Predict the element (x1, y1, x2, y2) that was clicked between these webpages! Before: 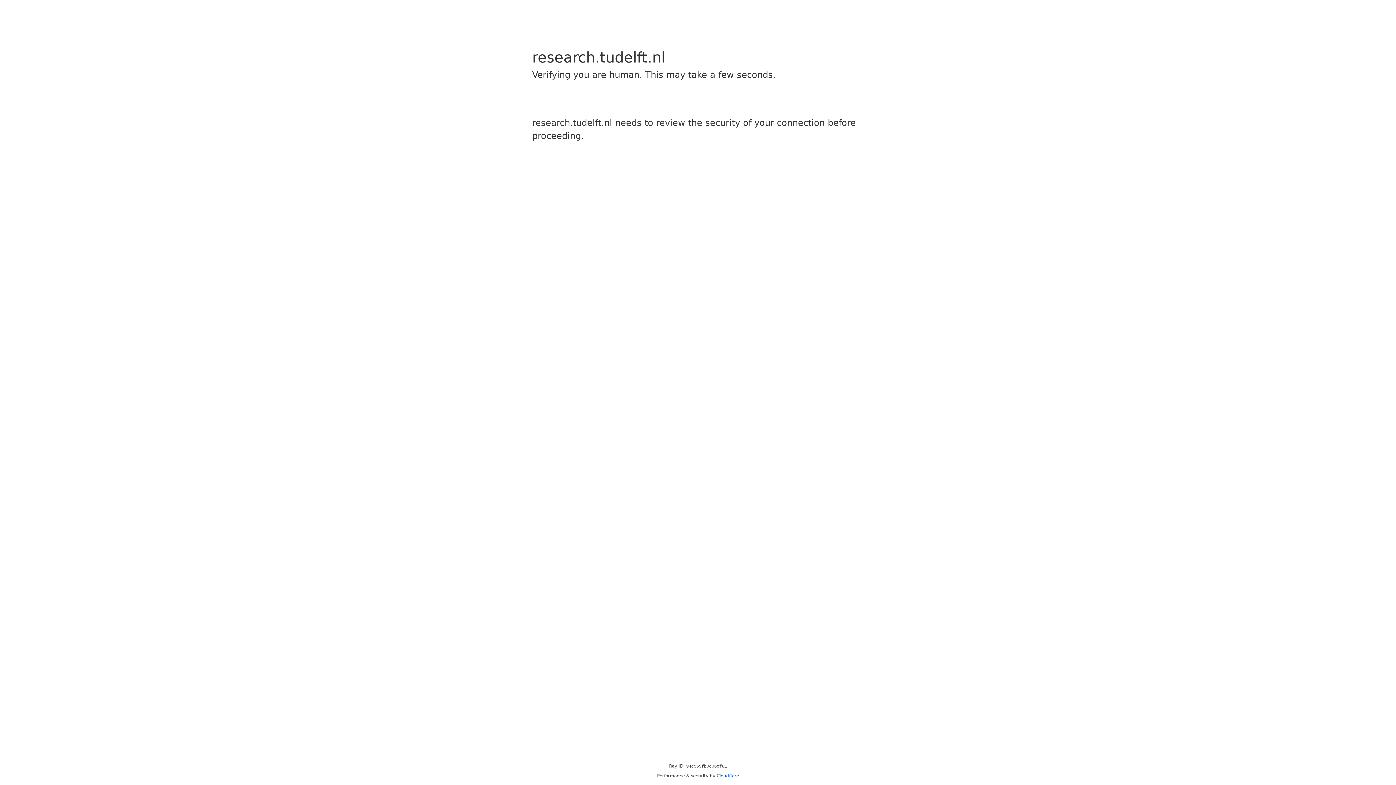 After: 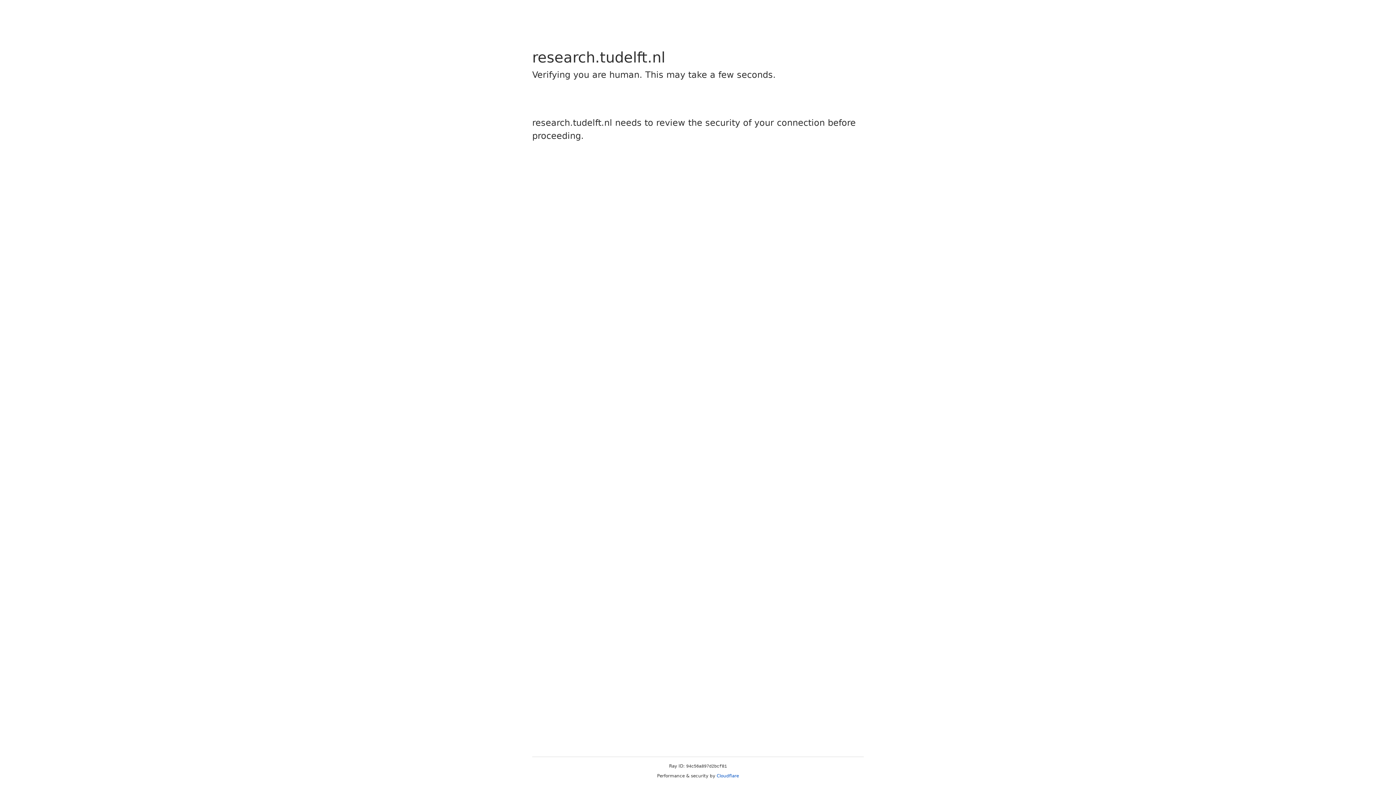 Action: bbox: (716, 773, 739, 778) label: Cloudflare